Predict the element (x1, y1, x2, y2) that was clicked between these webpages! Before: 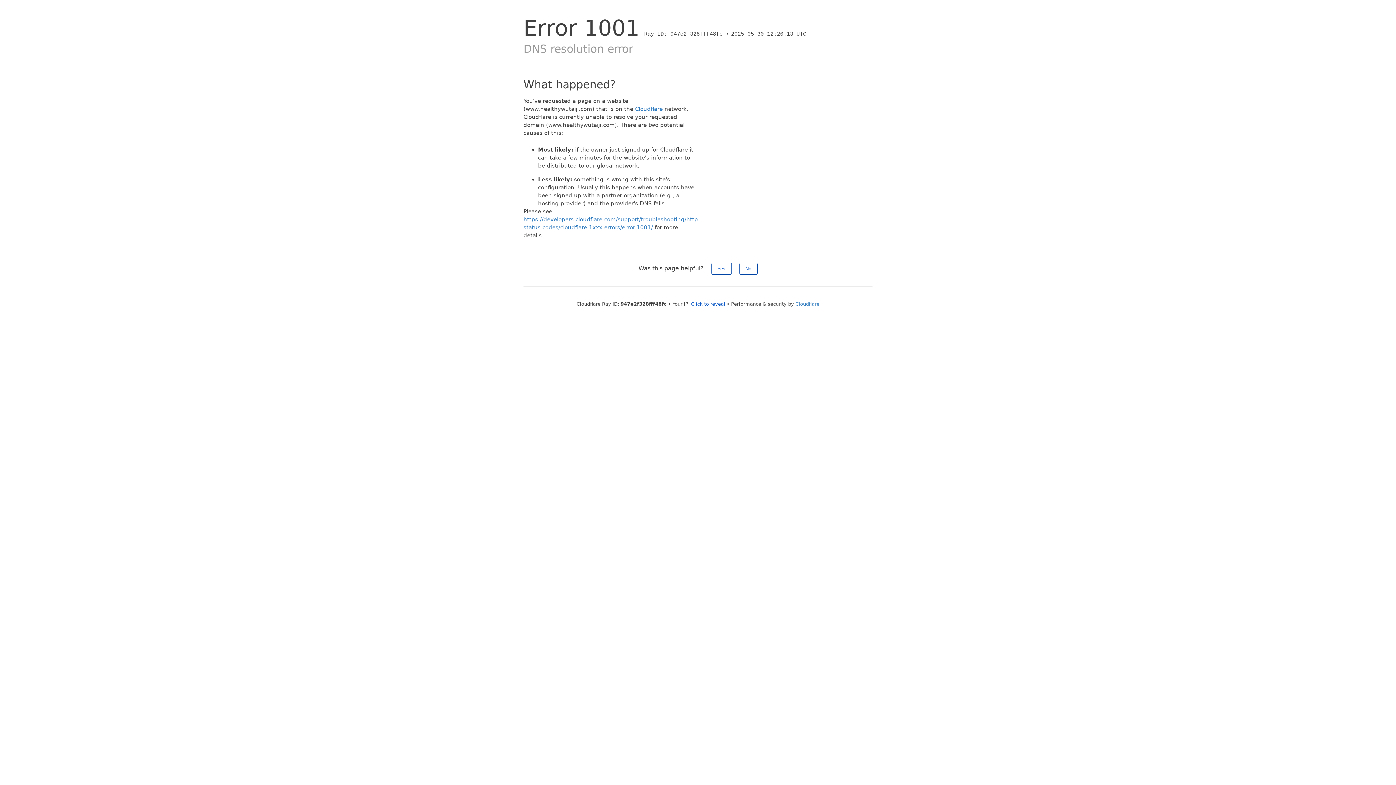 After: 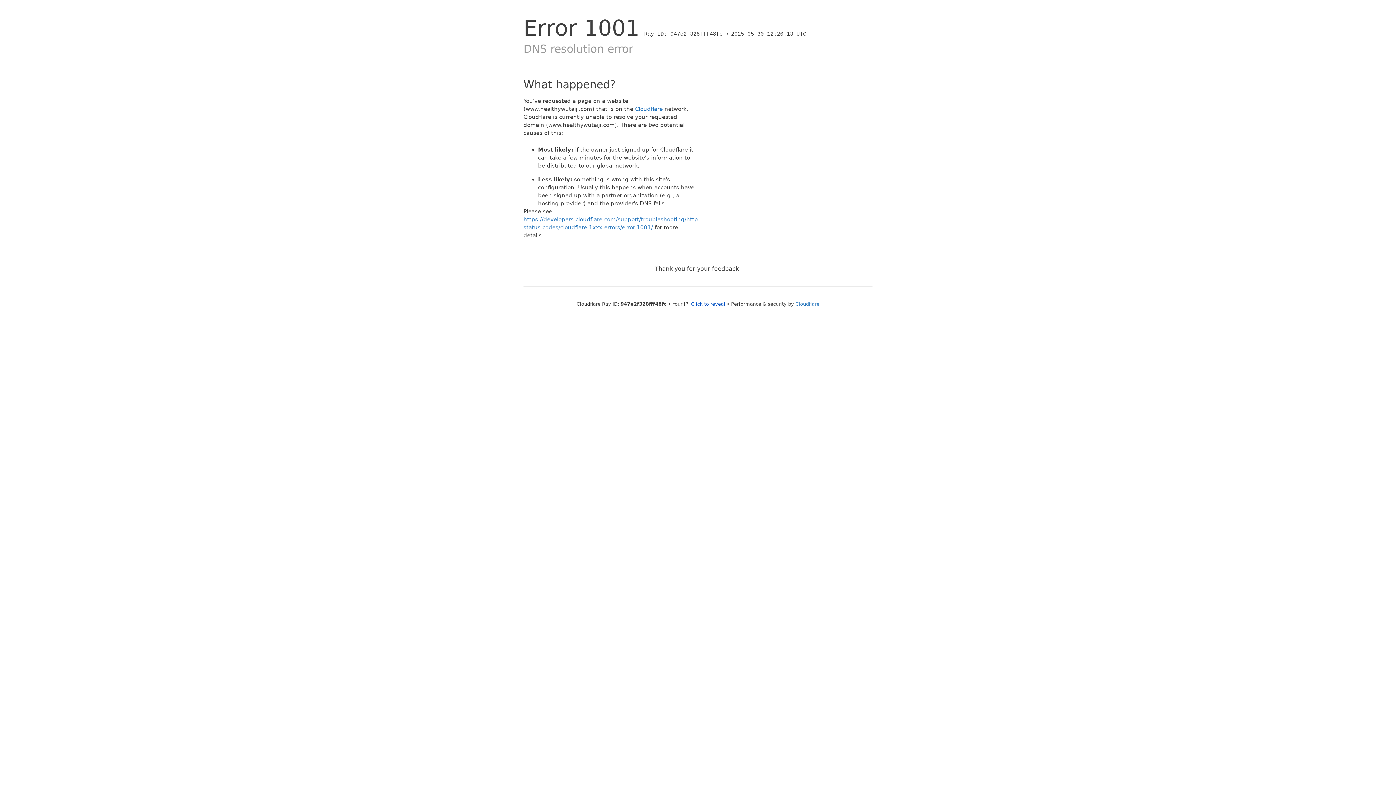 Action: label: Yes bbox: (711, 262, 731, 274)